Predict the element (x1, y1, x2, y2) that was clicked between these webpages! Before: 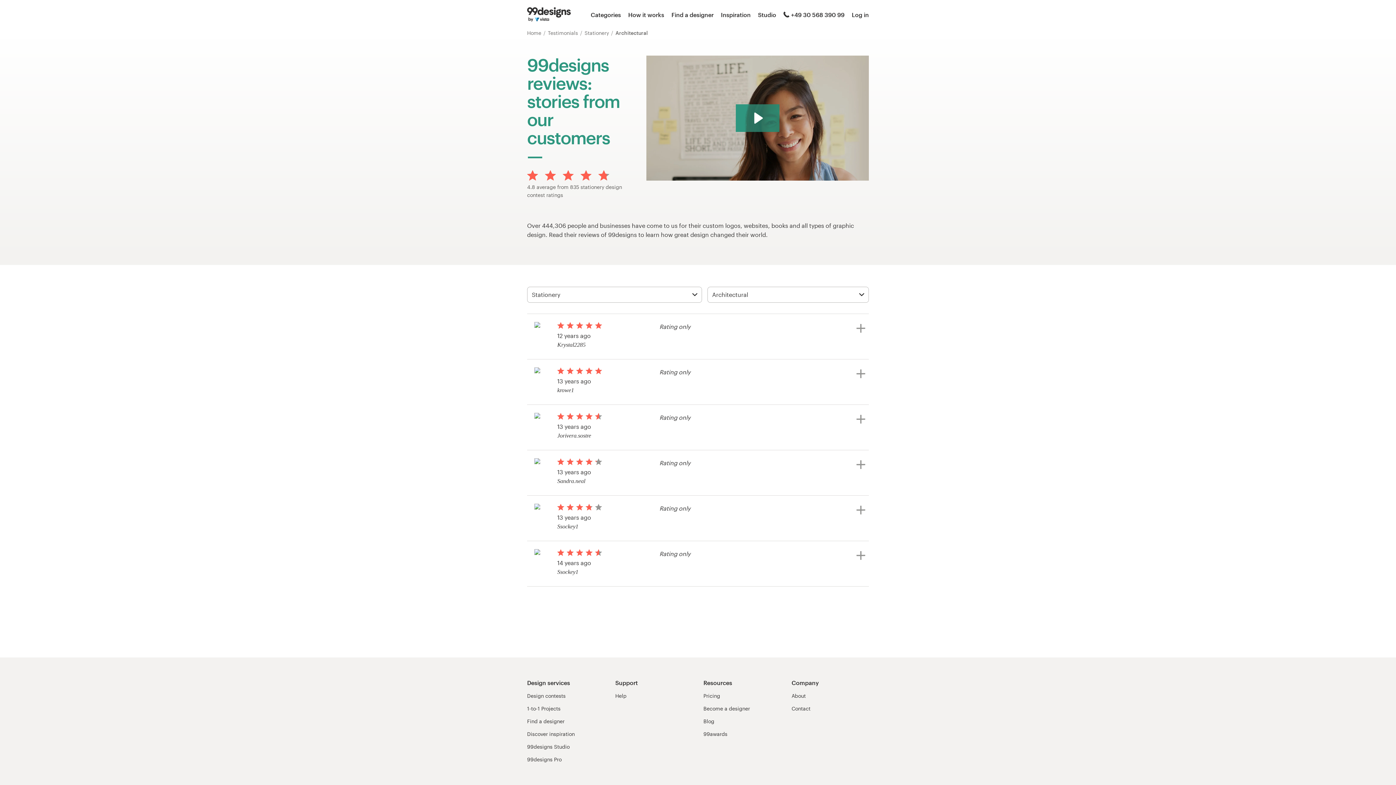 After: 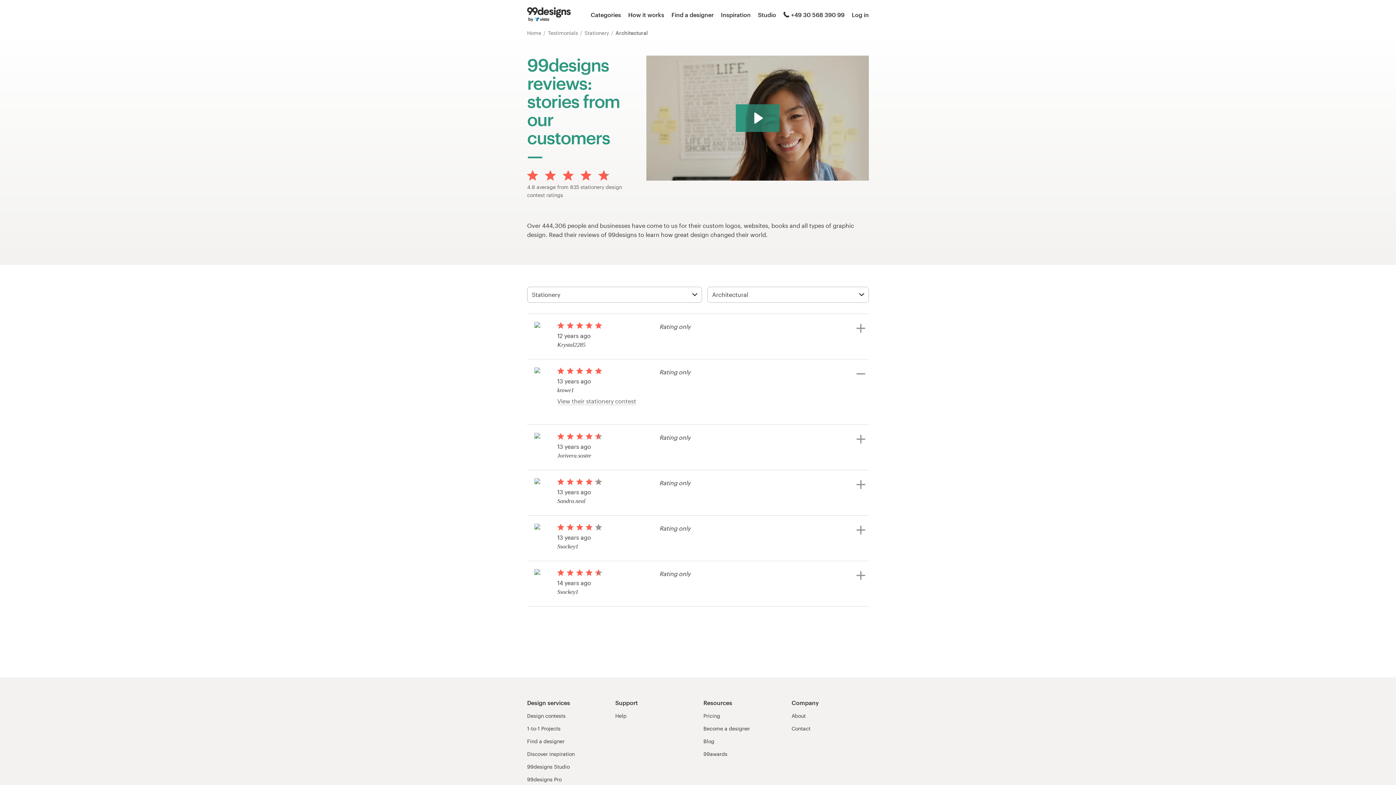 Action: label: 	
 
 
 
 
13 years ago
krowe1
View their stationery contest
	
Rating only bbox: (527, 359, 869, 404)